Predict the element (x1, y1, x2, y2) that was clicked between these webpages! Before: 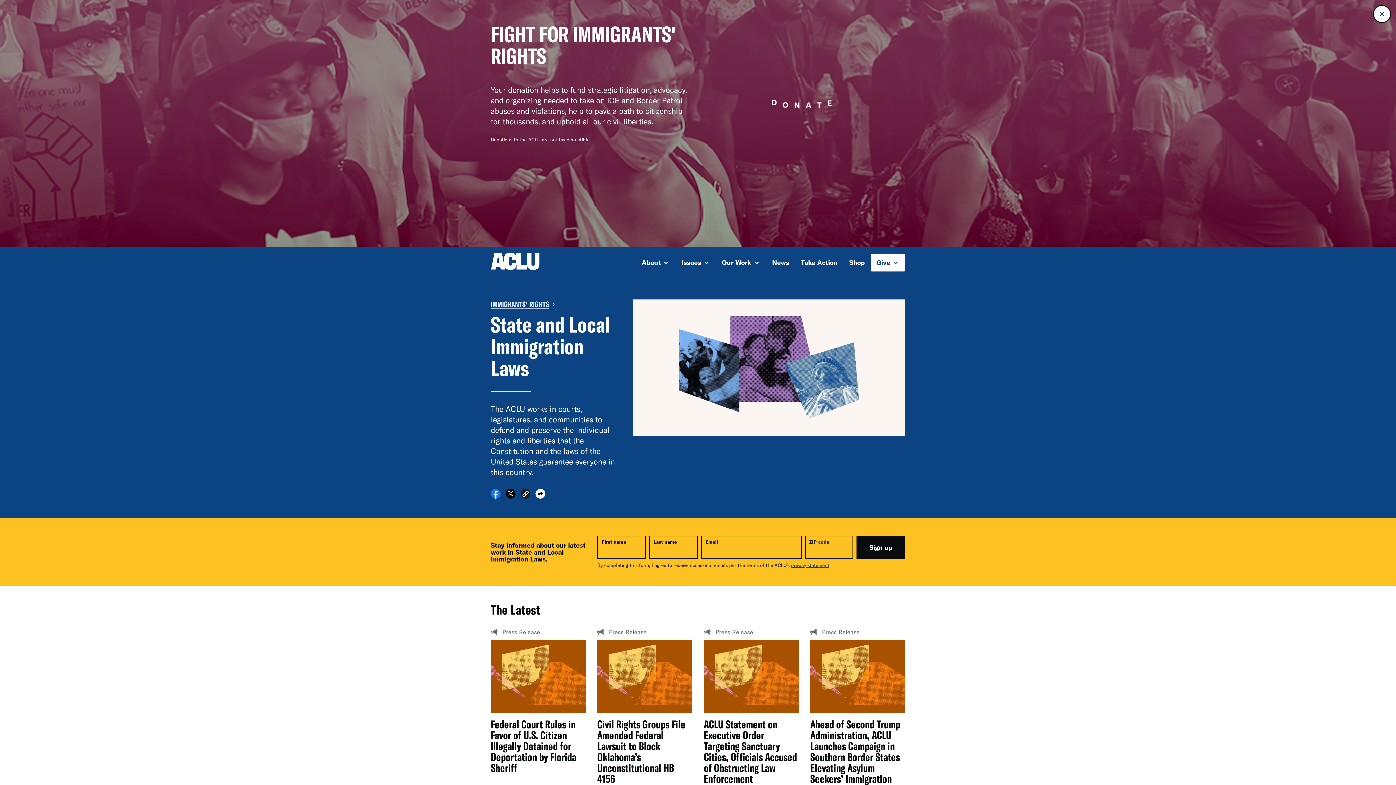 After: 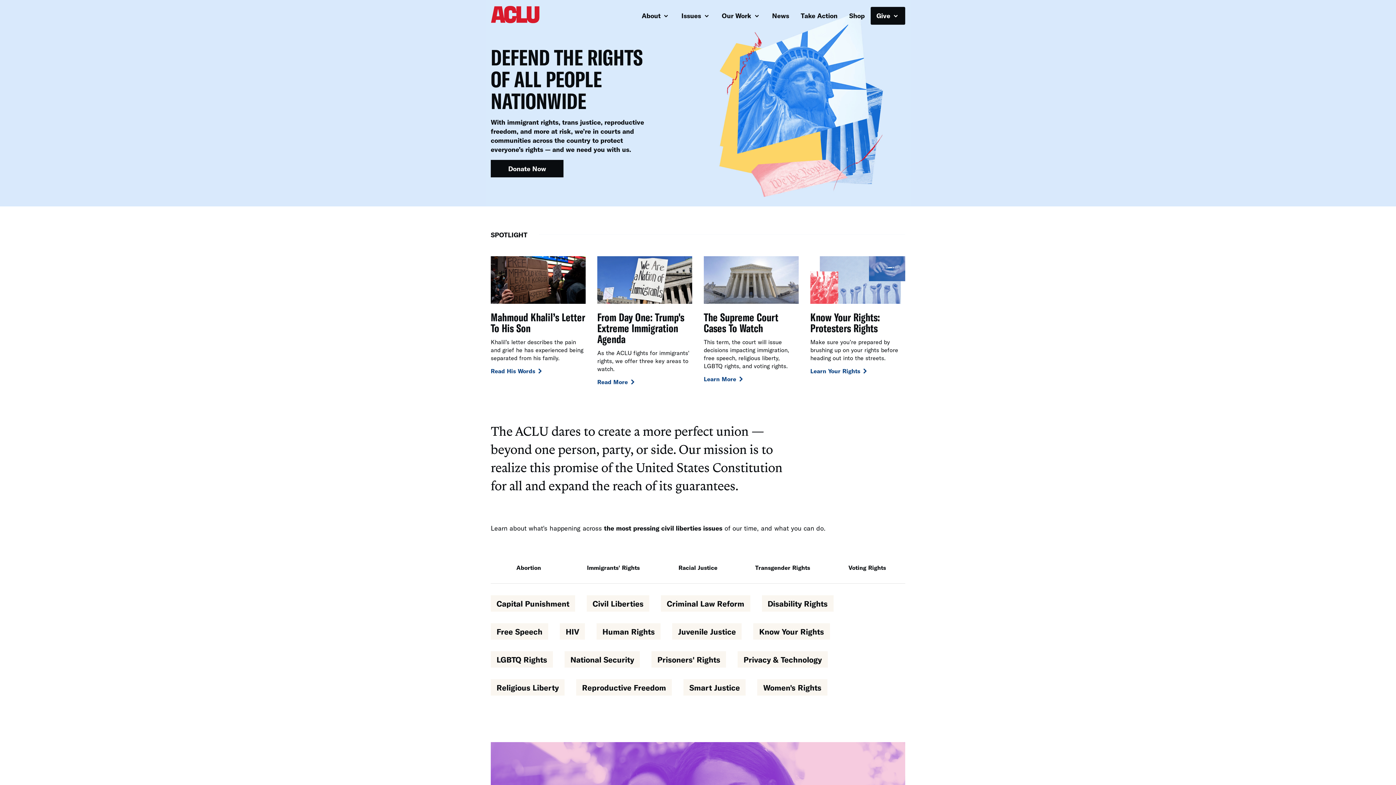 Action: bbox: (490, 263, 540, 271)